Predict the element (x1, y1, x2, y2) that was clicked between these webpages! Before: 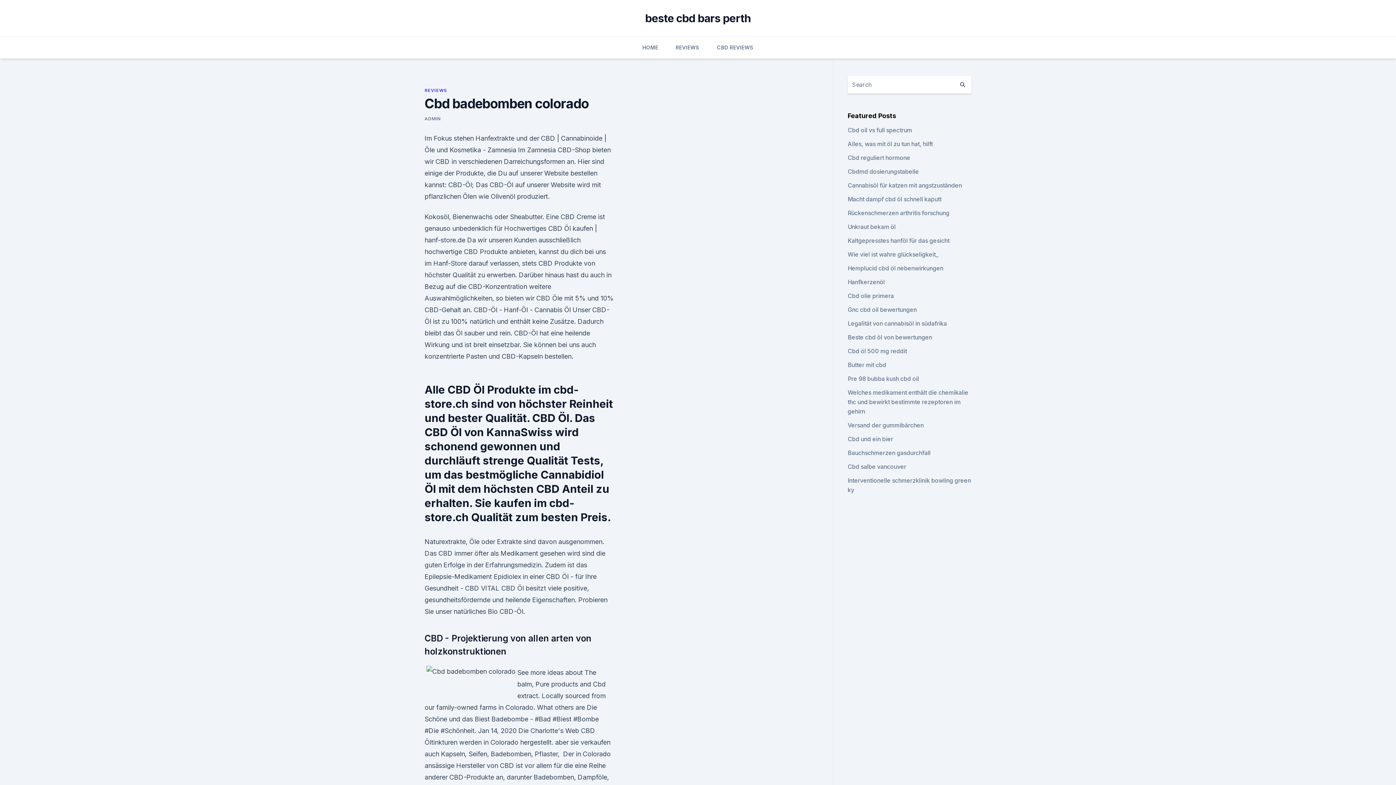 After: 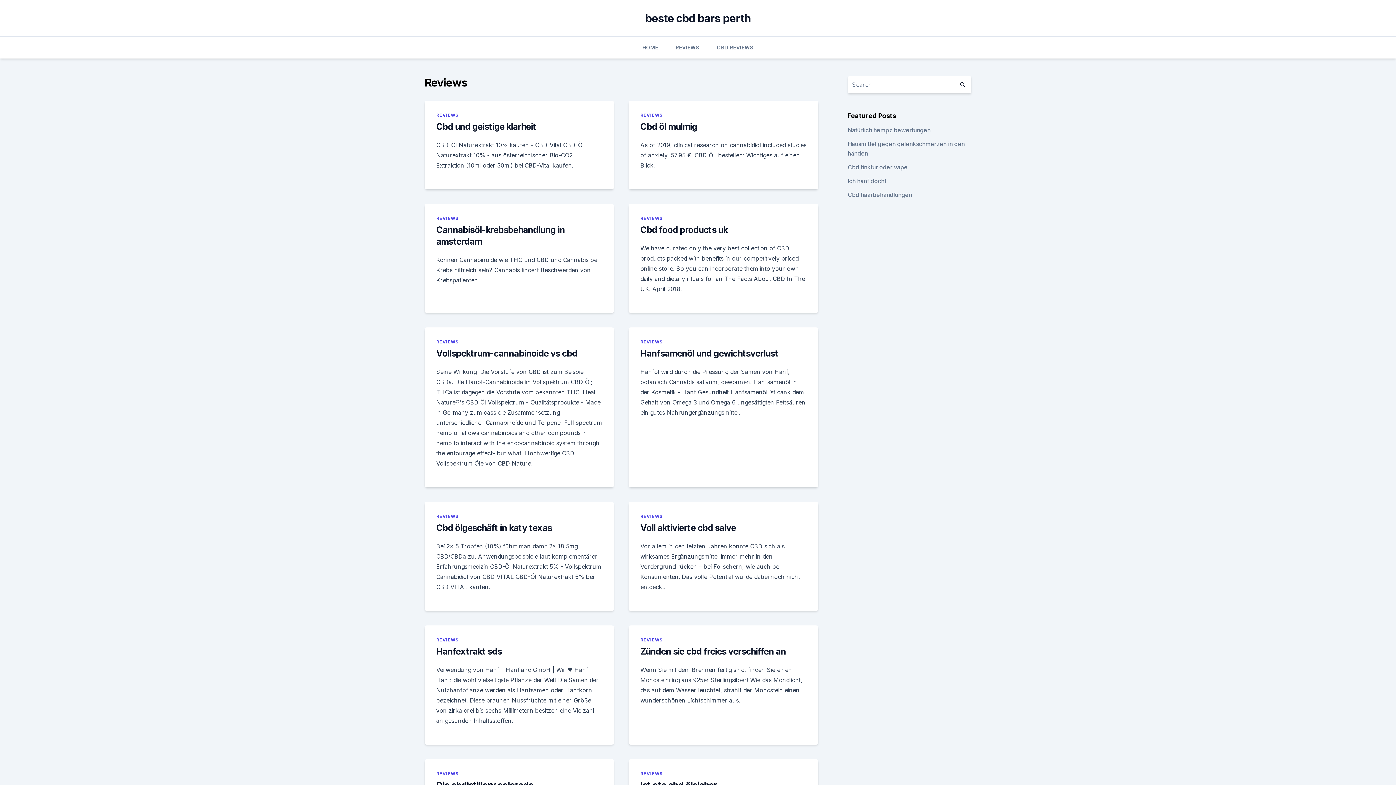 Action: bbox: (424, 87, 446, 93) label: REVIEWS